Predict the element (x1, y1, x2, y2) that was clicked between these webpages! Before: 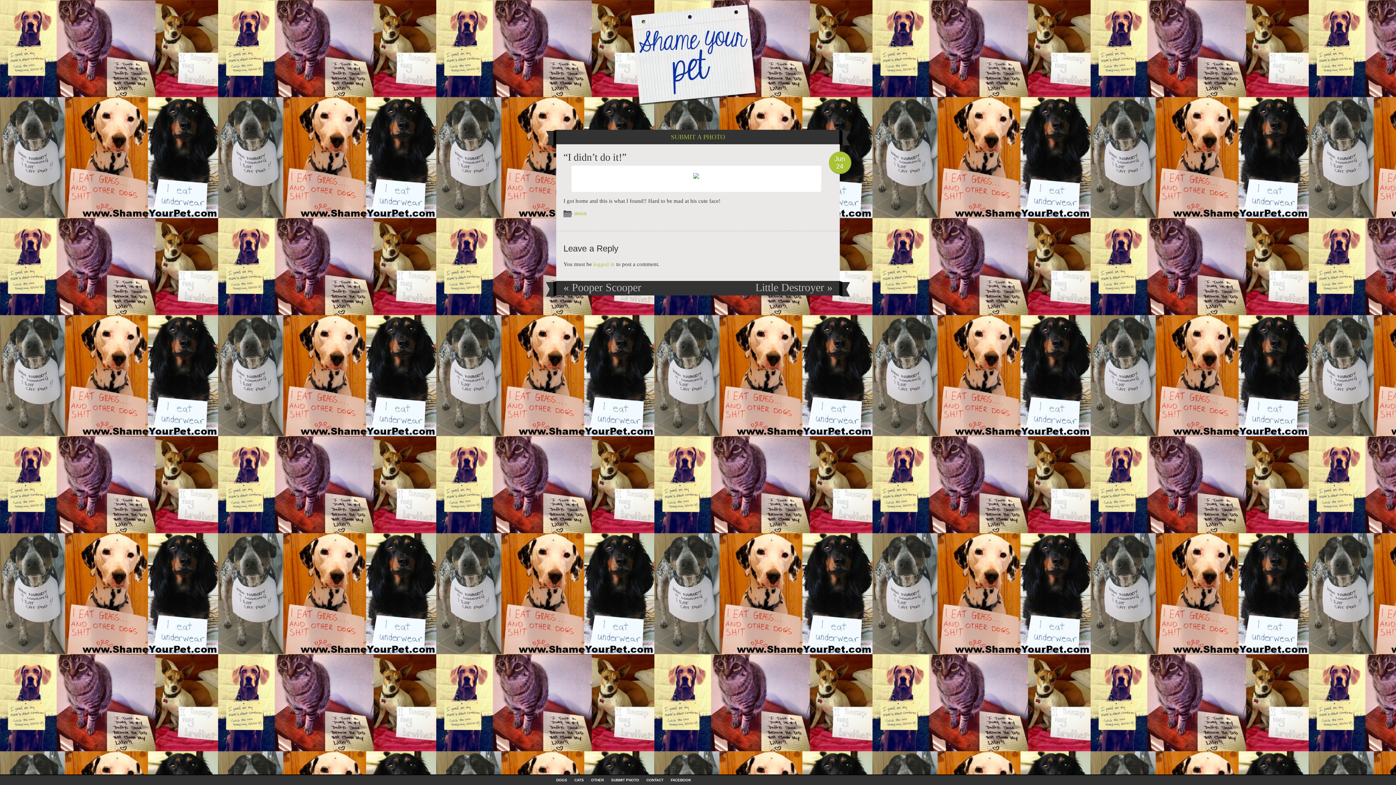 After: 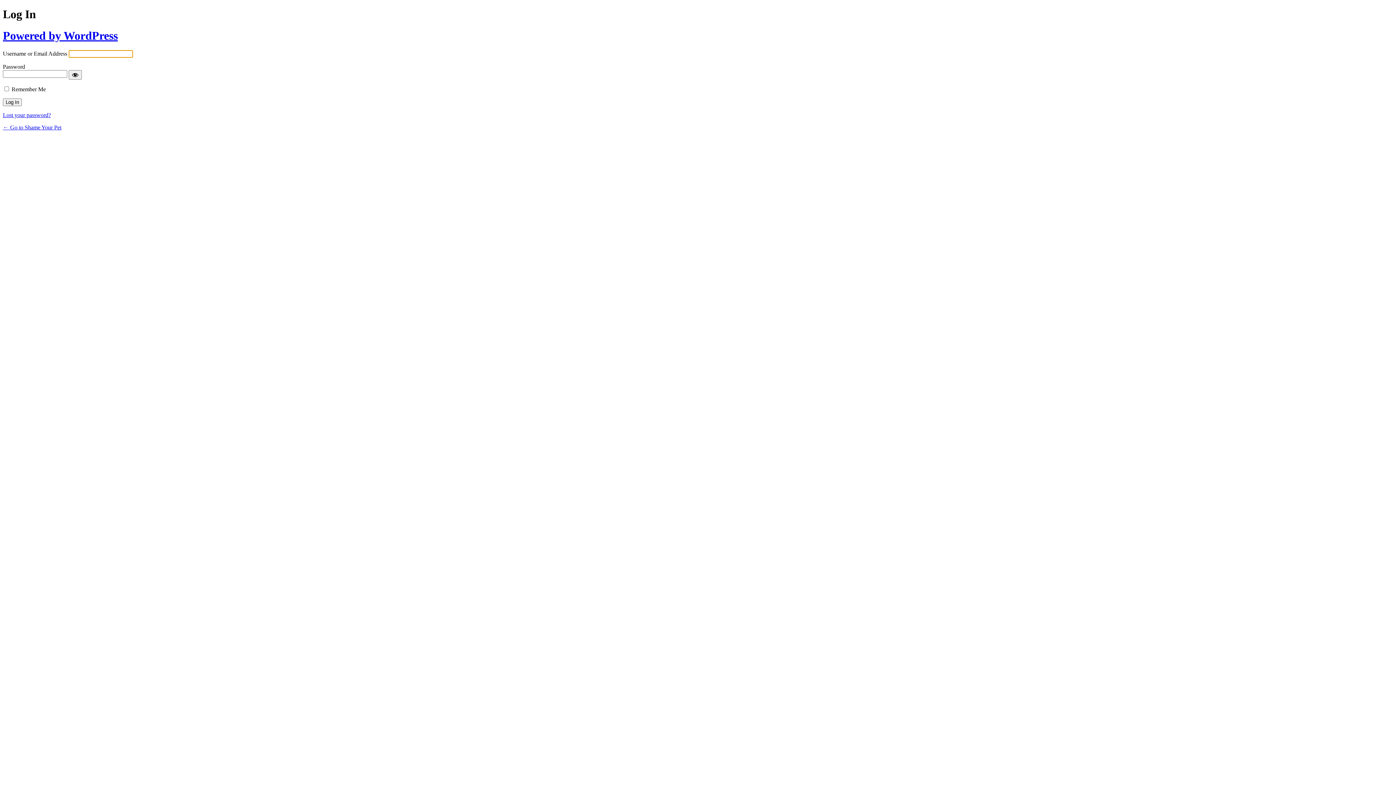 Action: bbox: (593, 261, 614, 267) label: logged in